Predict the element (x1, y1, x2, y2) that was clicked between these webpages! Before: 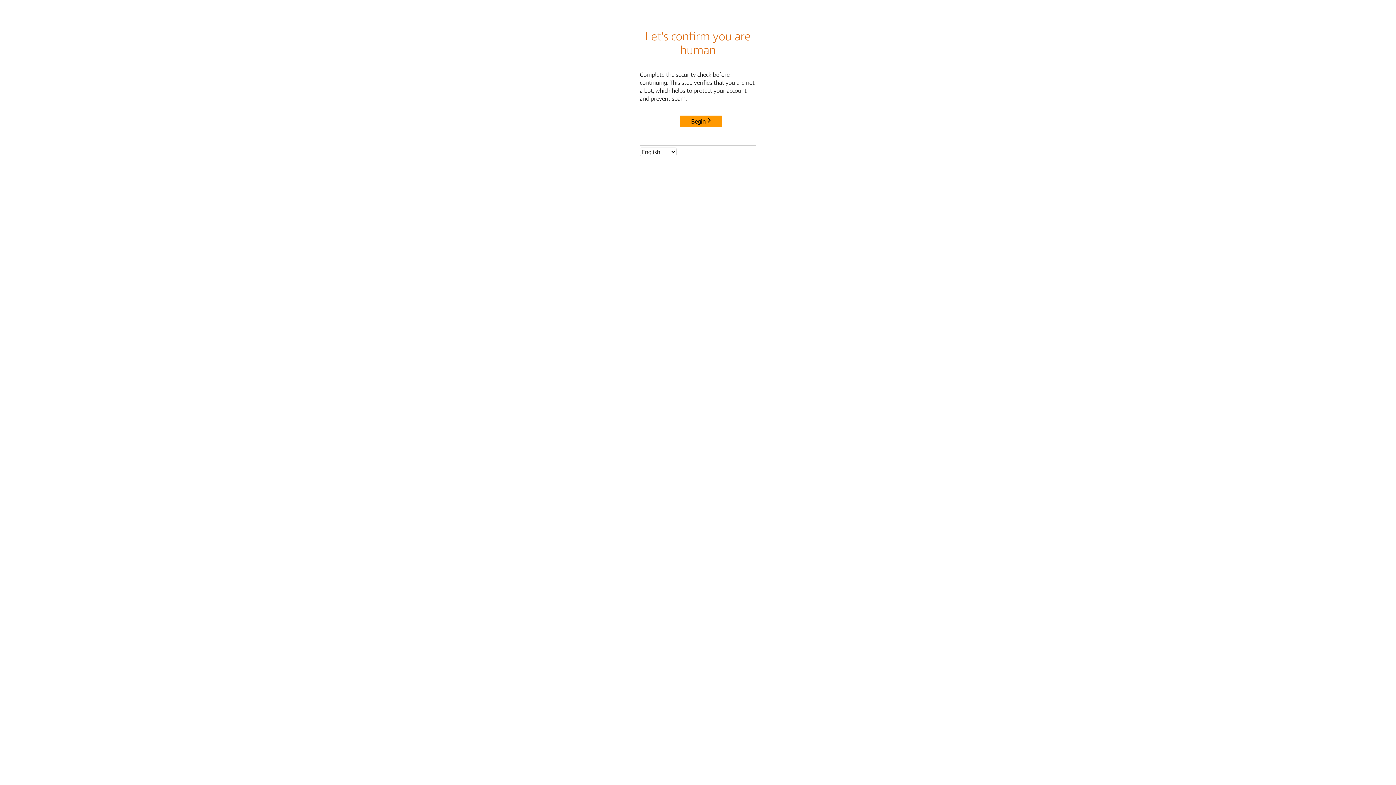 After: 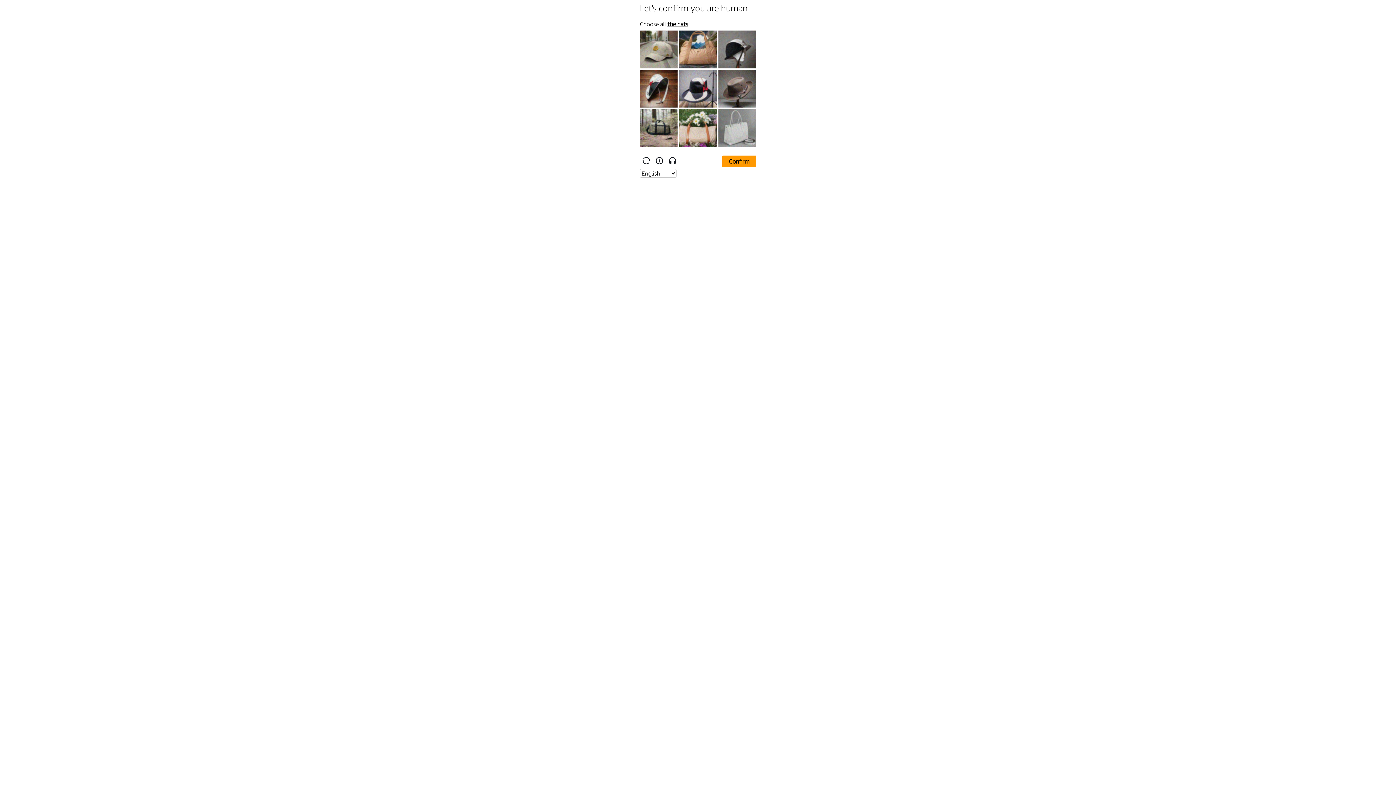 Action: label: Begin bbox: (680, 115, 722, 127)